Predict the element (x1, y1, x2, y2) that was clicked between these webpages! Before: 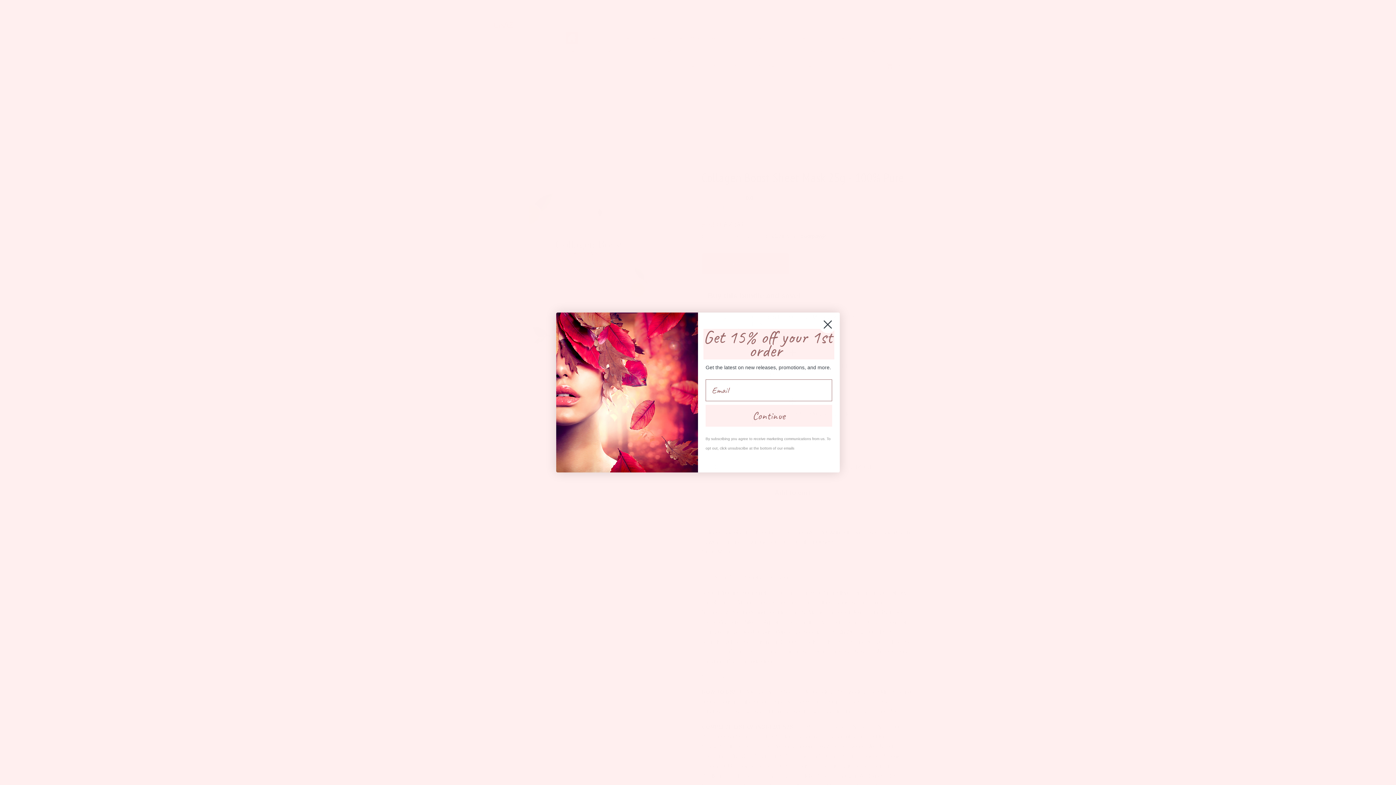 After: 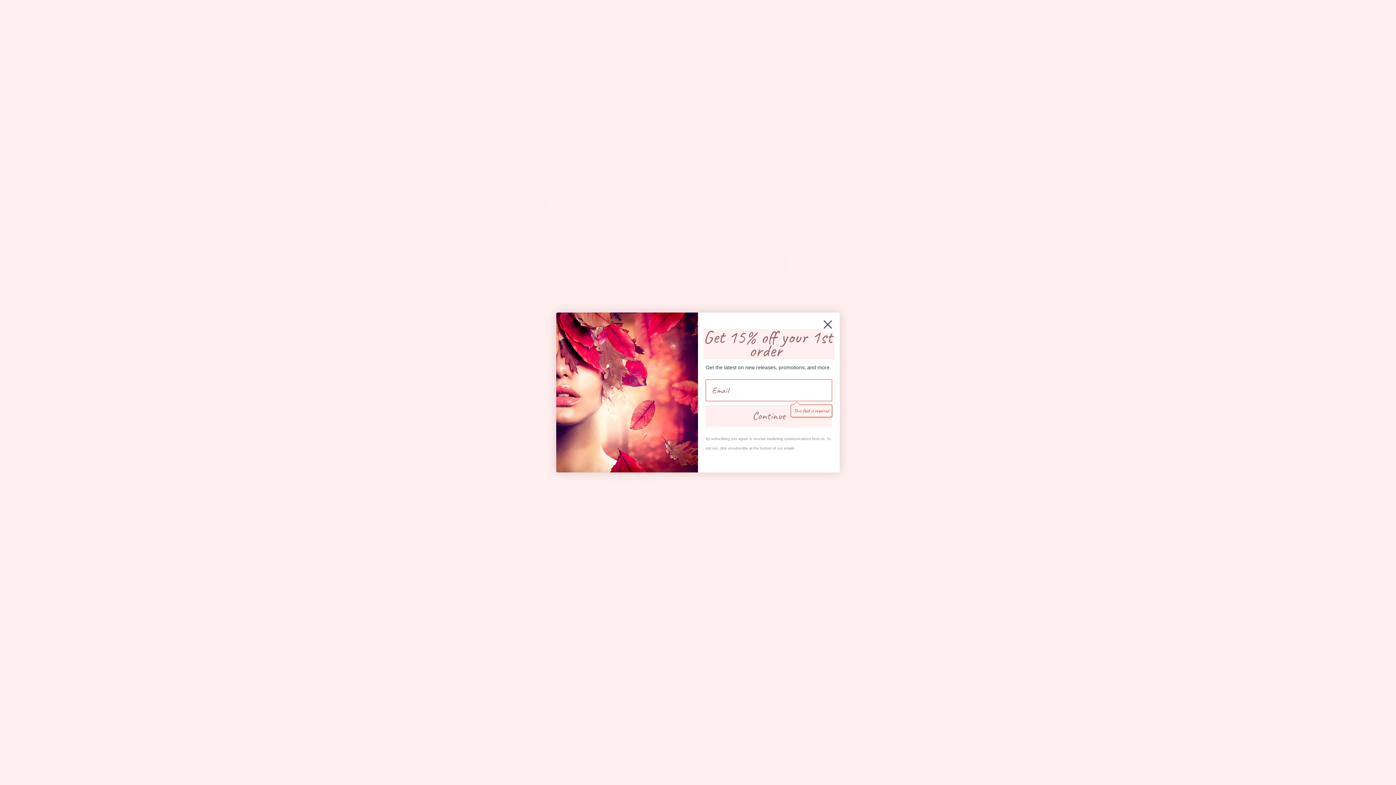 Action: bbox: (705, 404, 832, 426) label: Continue